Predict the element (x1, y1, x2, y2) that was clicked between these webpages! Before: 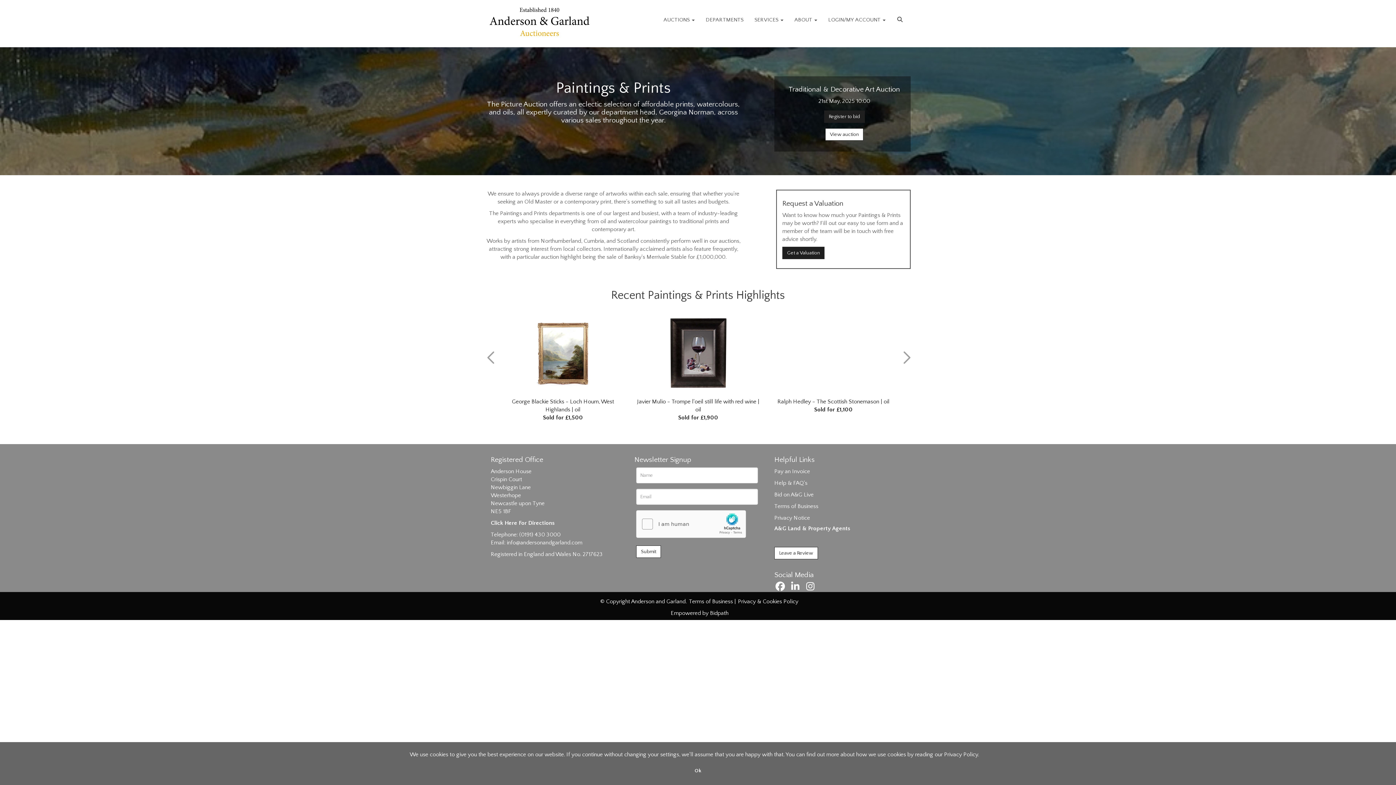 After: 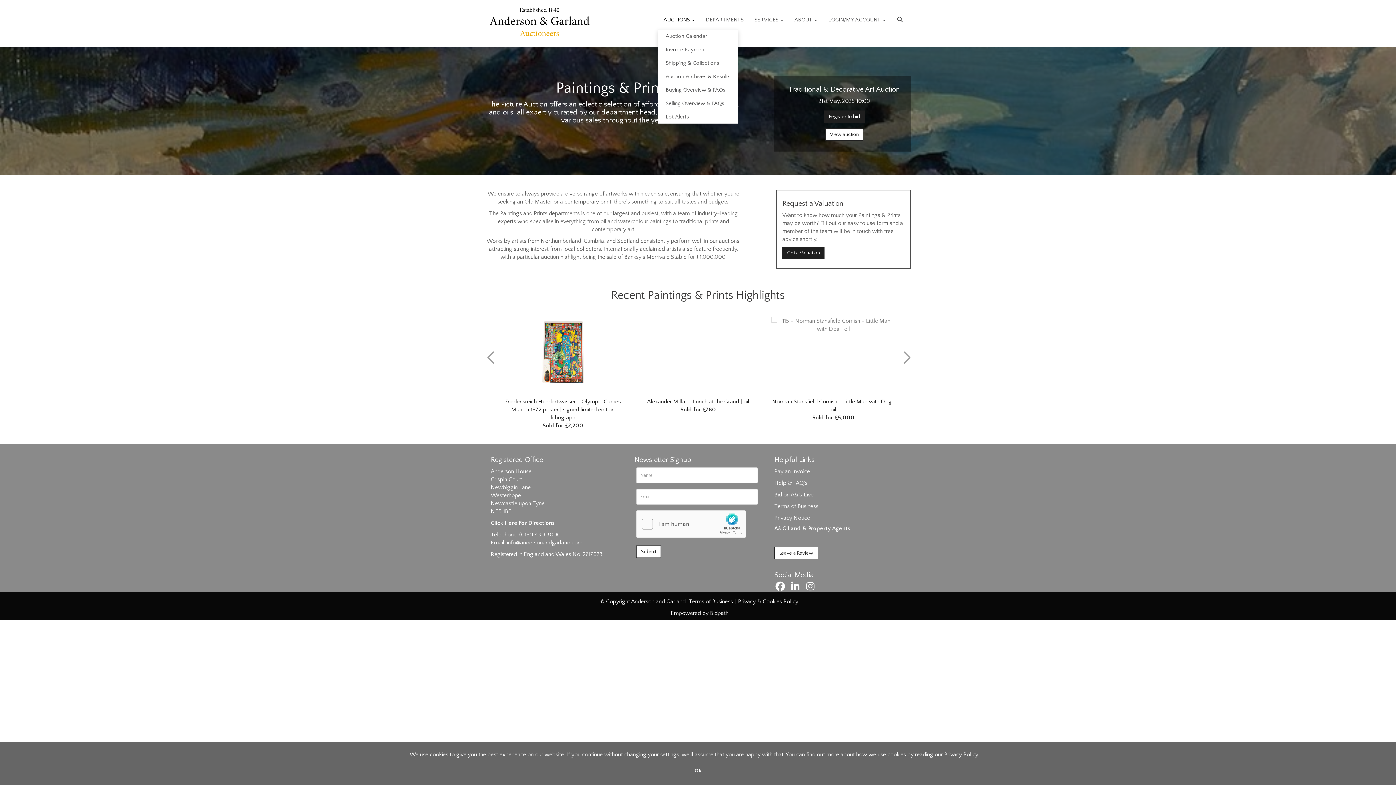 Action: bbox: (658, 10, 700, 29) label: AUCTIONS 